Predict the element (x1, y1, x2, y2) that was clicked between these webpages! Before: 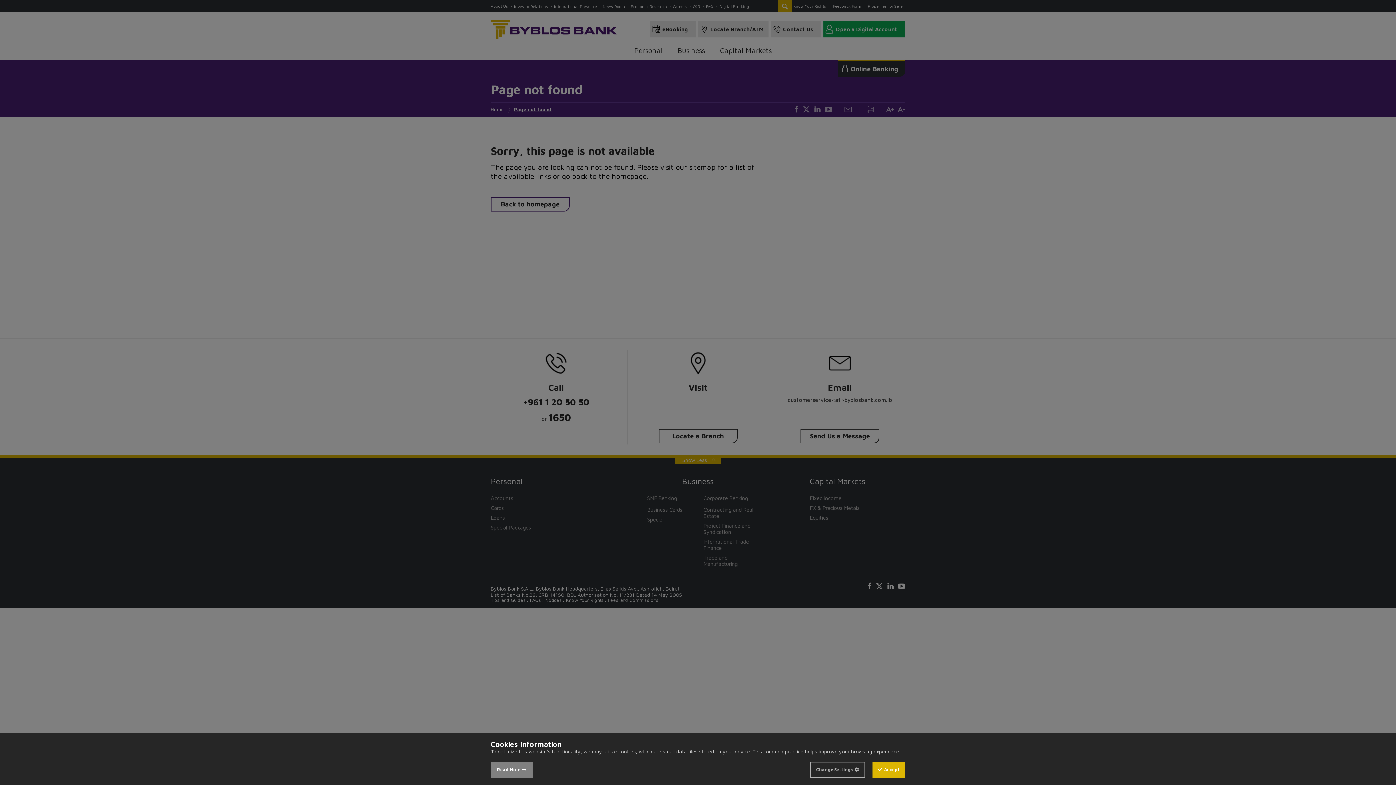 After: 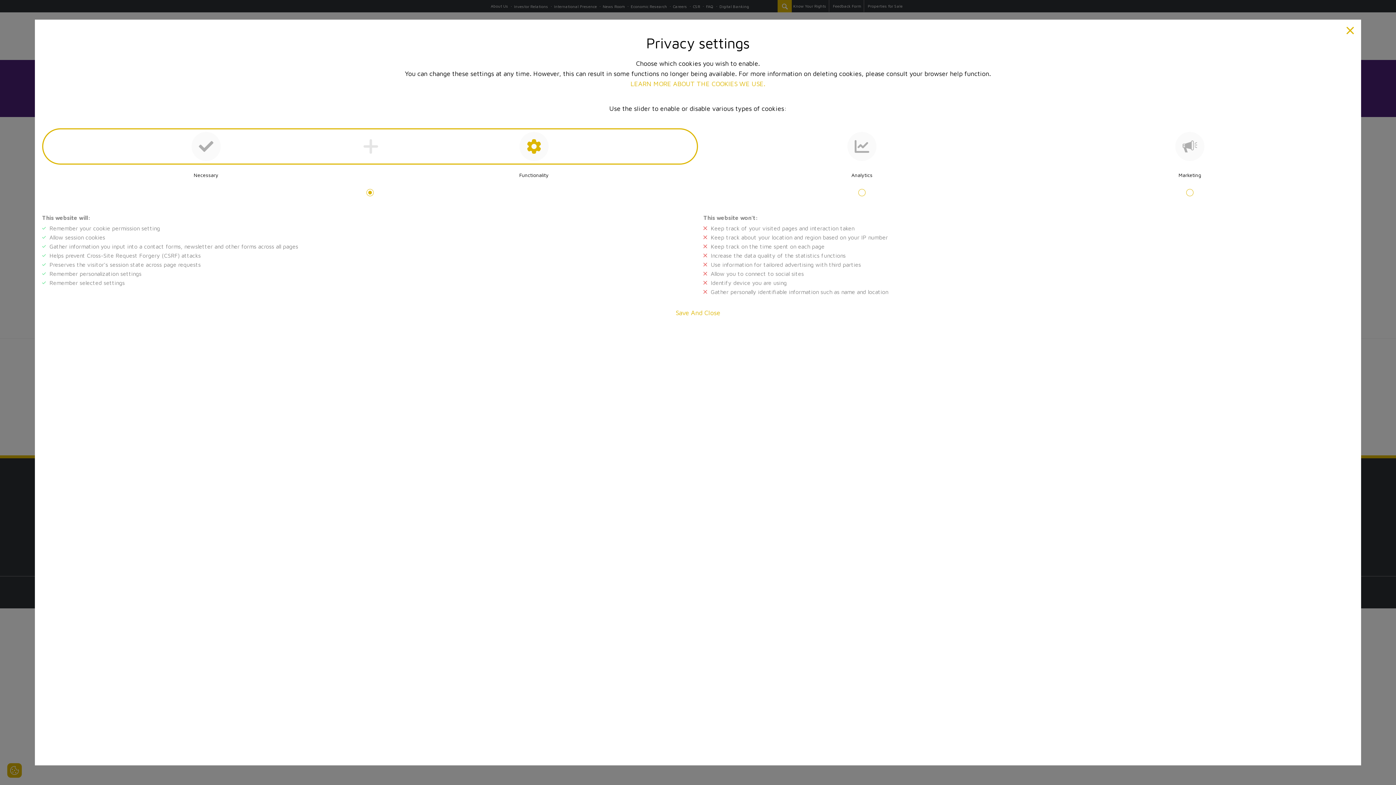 Action: label: Change Settings bbox: (810, 762, 865, 778)